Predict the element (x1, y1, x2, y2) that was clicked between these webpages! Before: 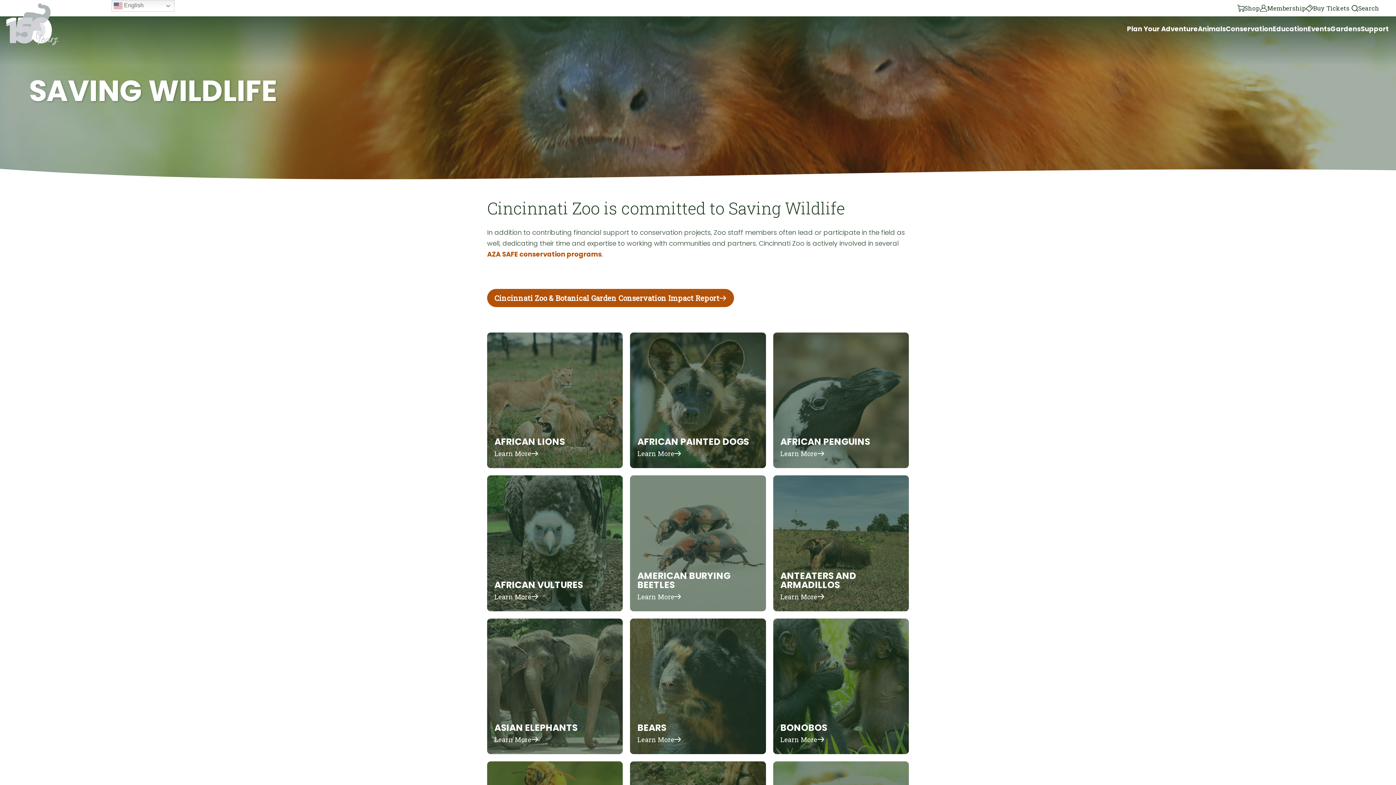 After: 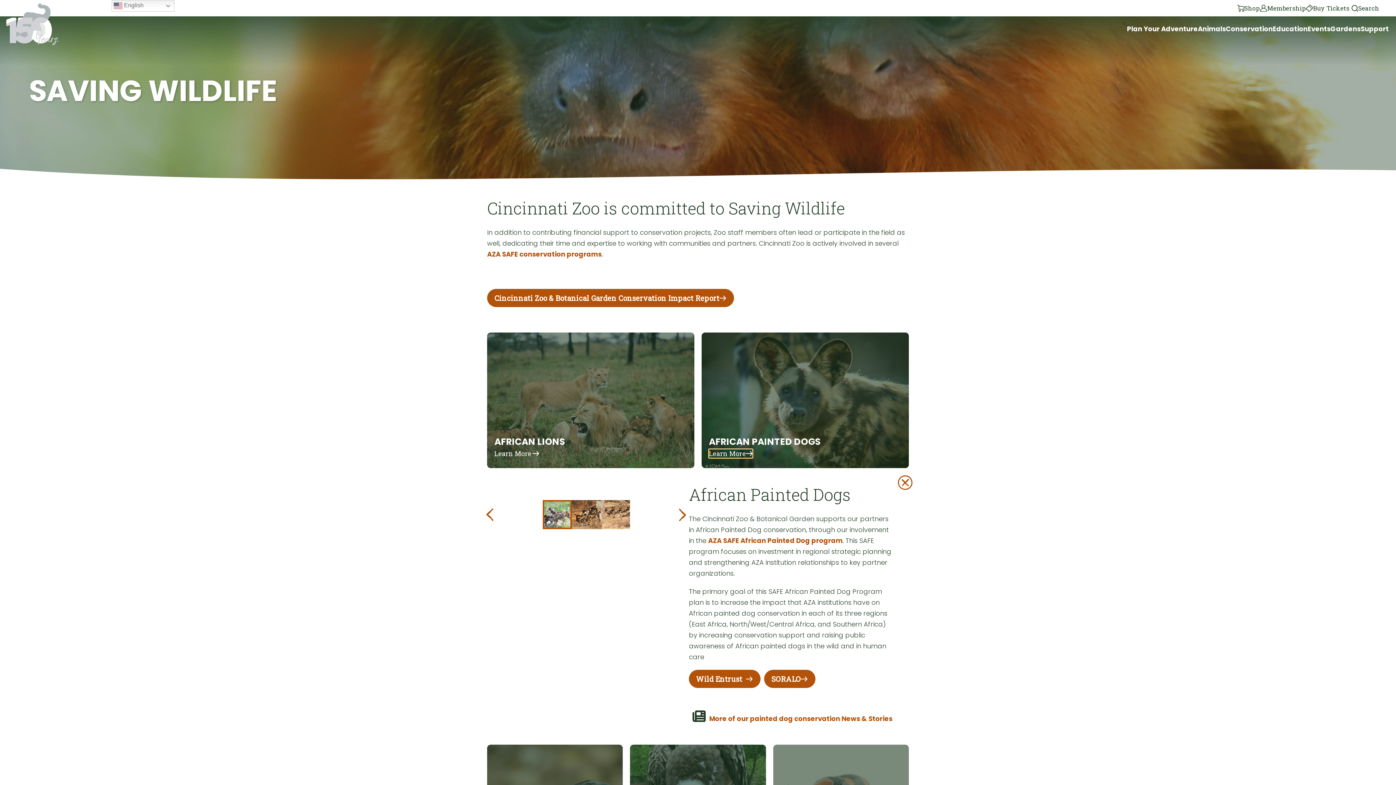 Action: bbox: (637, 450, 681, 457) label: Learn More